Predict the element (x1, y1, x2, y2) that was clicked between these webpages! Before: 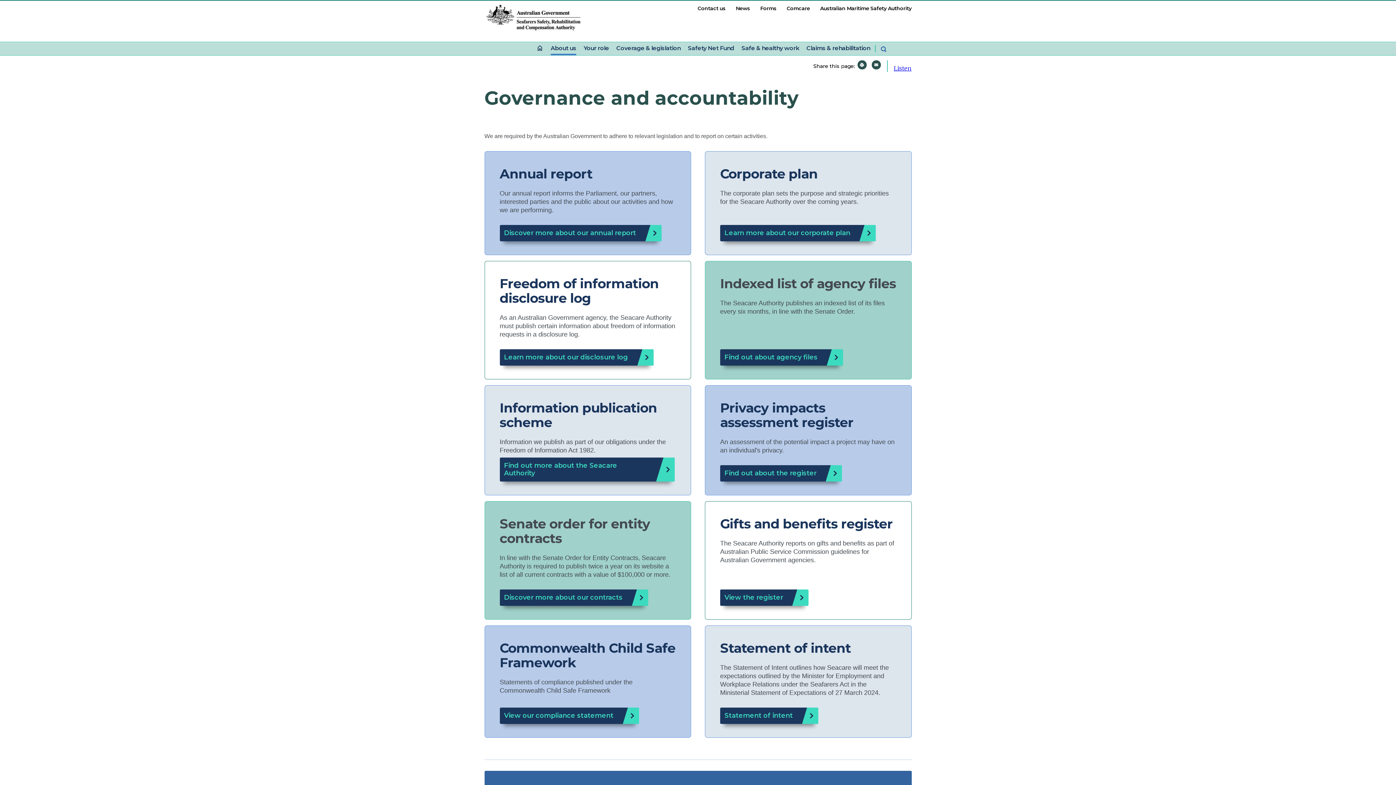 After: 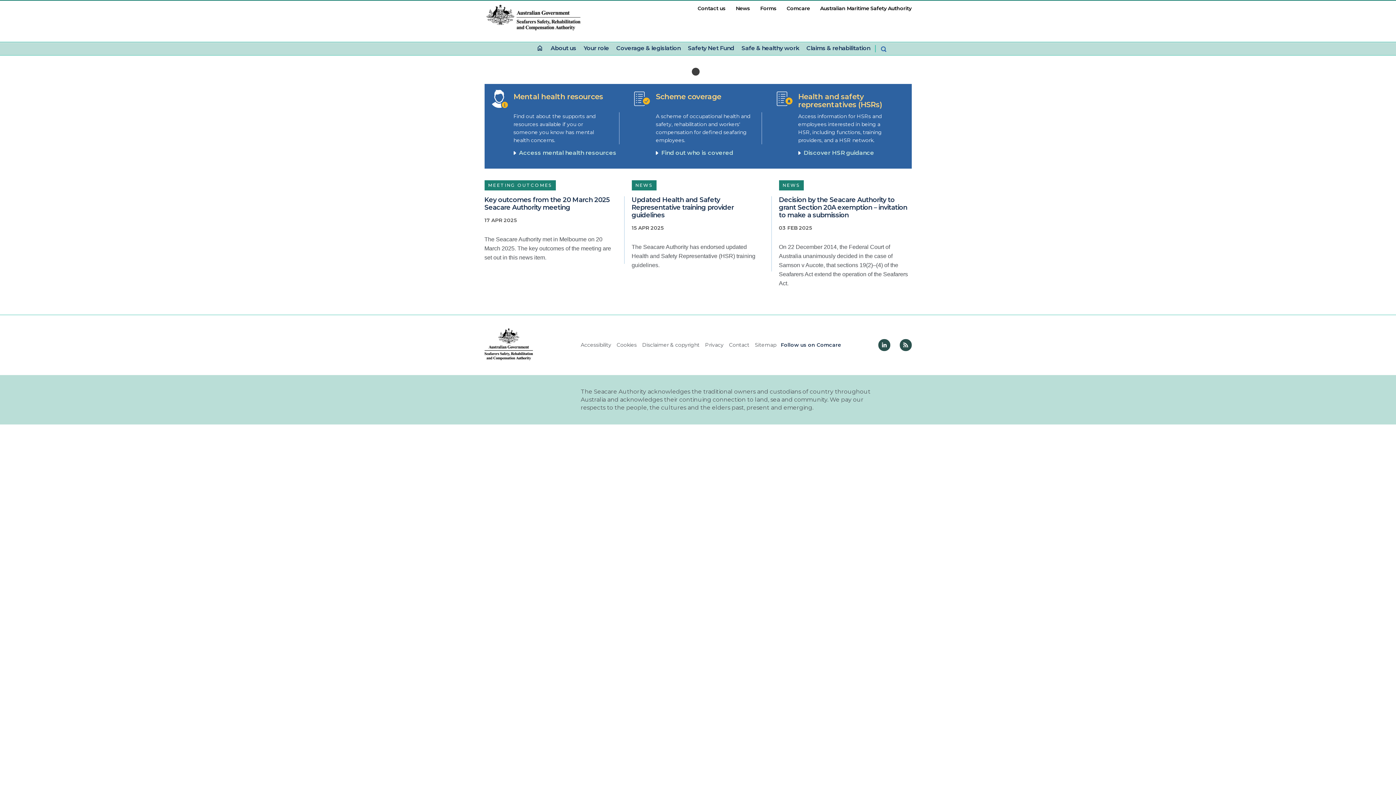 Action: label: Seacare website home page bbox: (484, 1, 593, 37)